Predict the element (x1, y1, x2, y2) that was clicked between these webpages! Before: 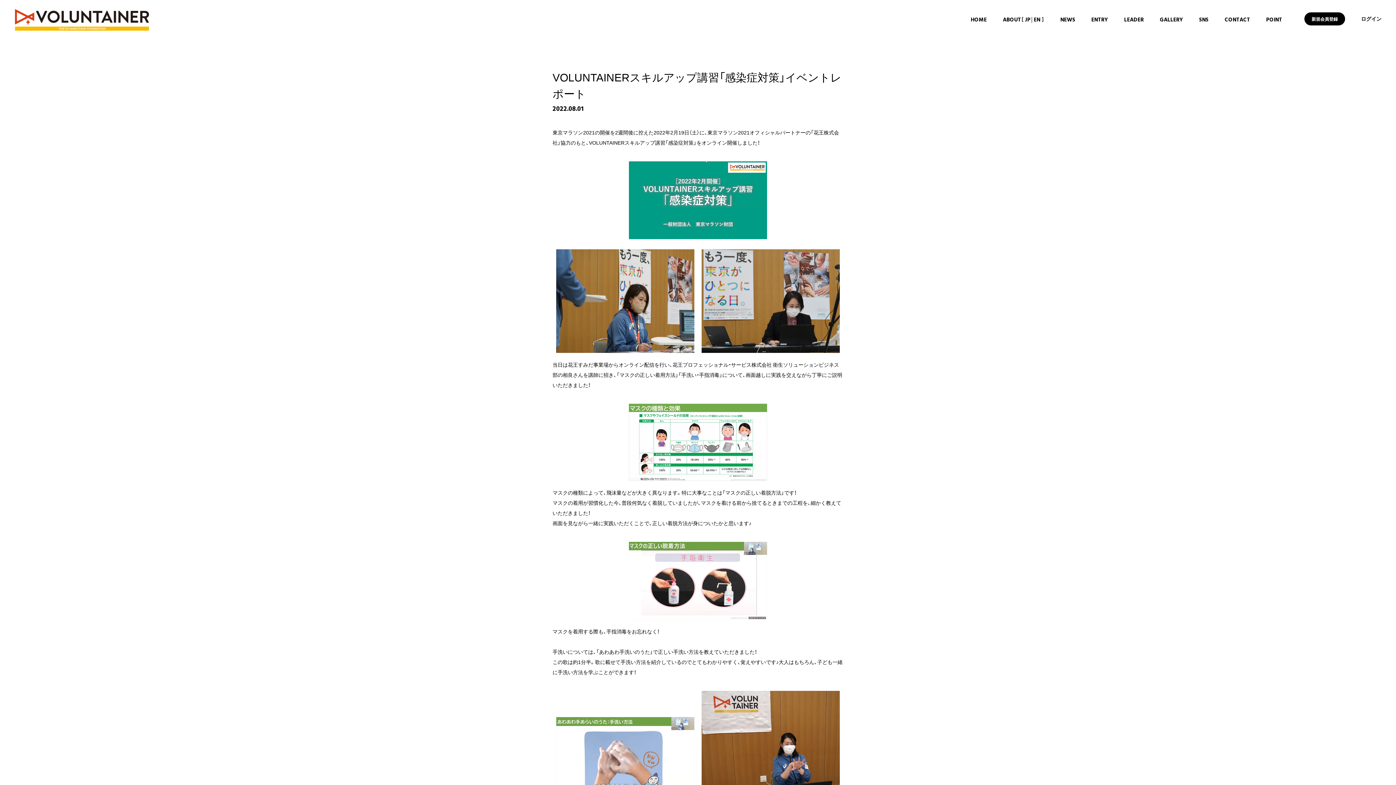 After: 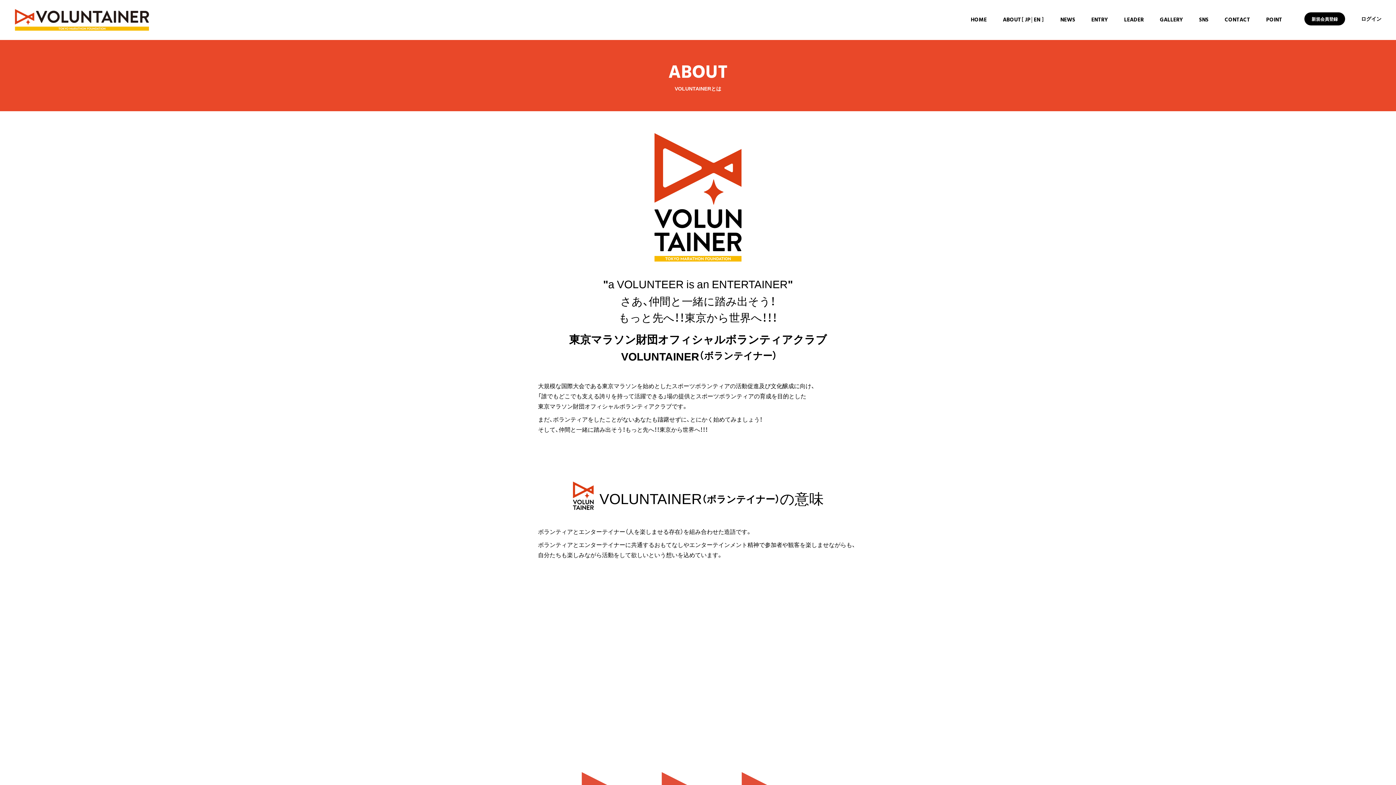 Action: bbox: (1025, 16, 1030, 23) label: JP